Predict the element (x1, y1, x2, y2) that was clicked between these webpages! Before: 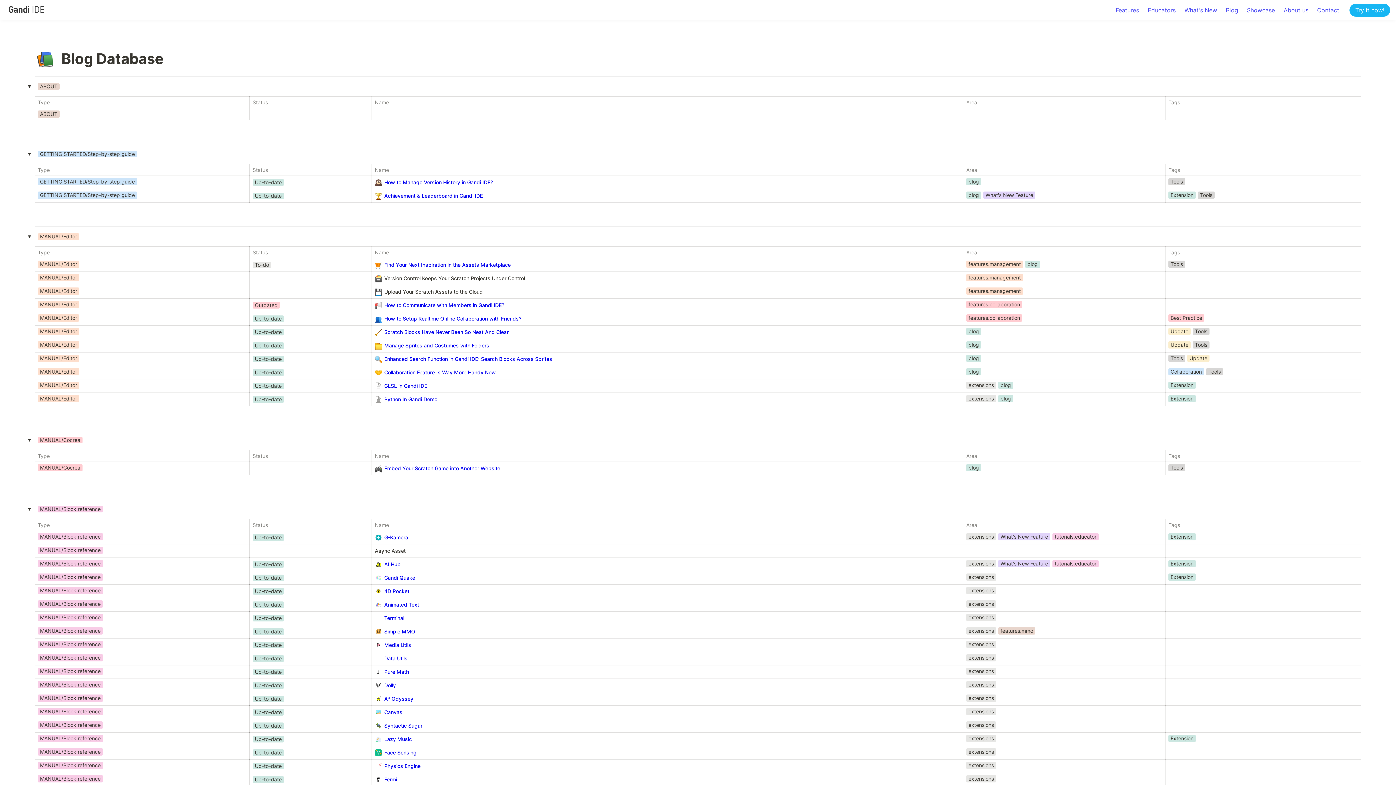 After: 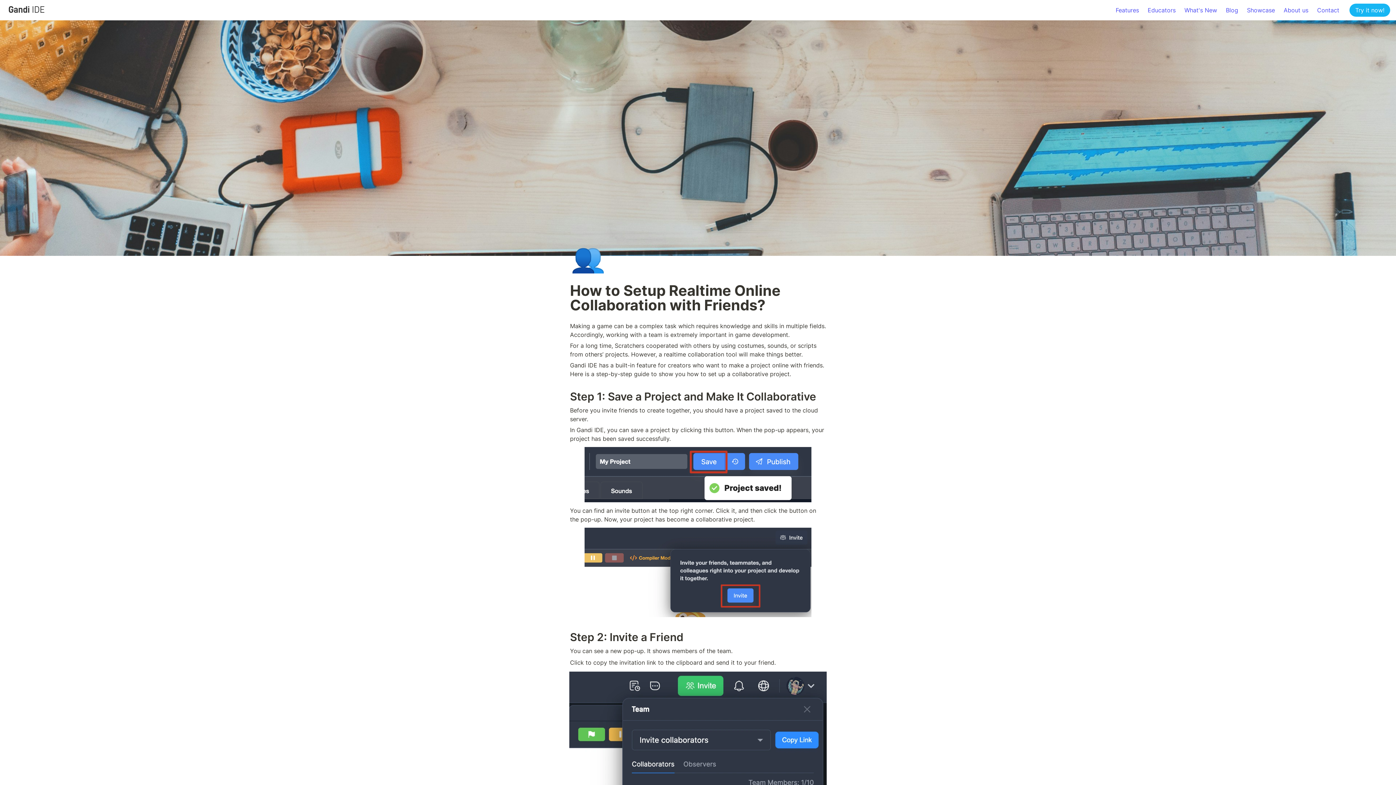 Action: label: 👥
How to Setup Realtime Online Collaboration with Friends? bbox: (374, 314, 960, 323)